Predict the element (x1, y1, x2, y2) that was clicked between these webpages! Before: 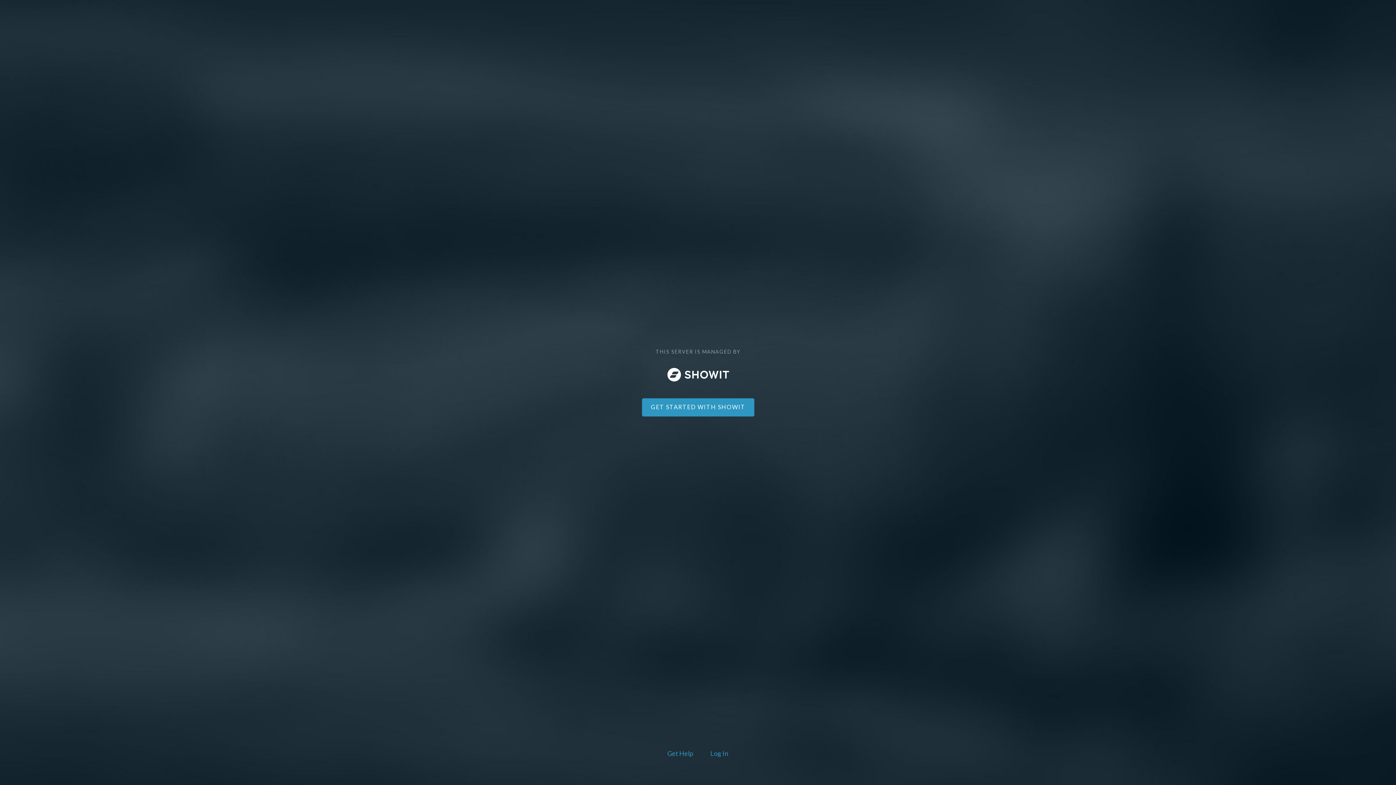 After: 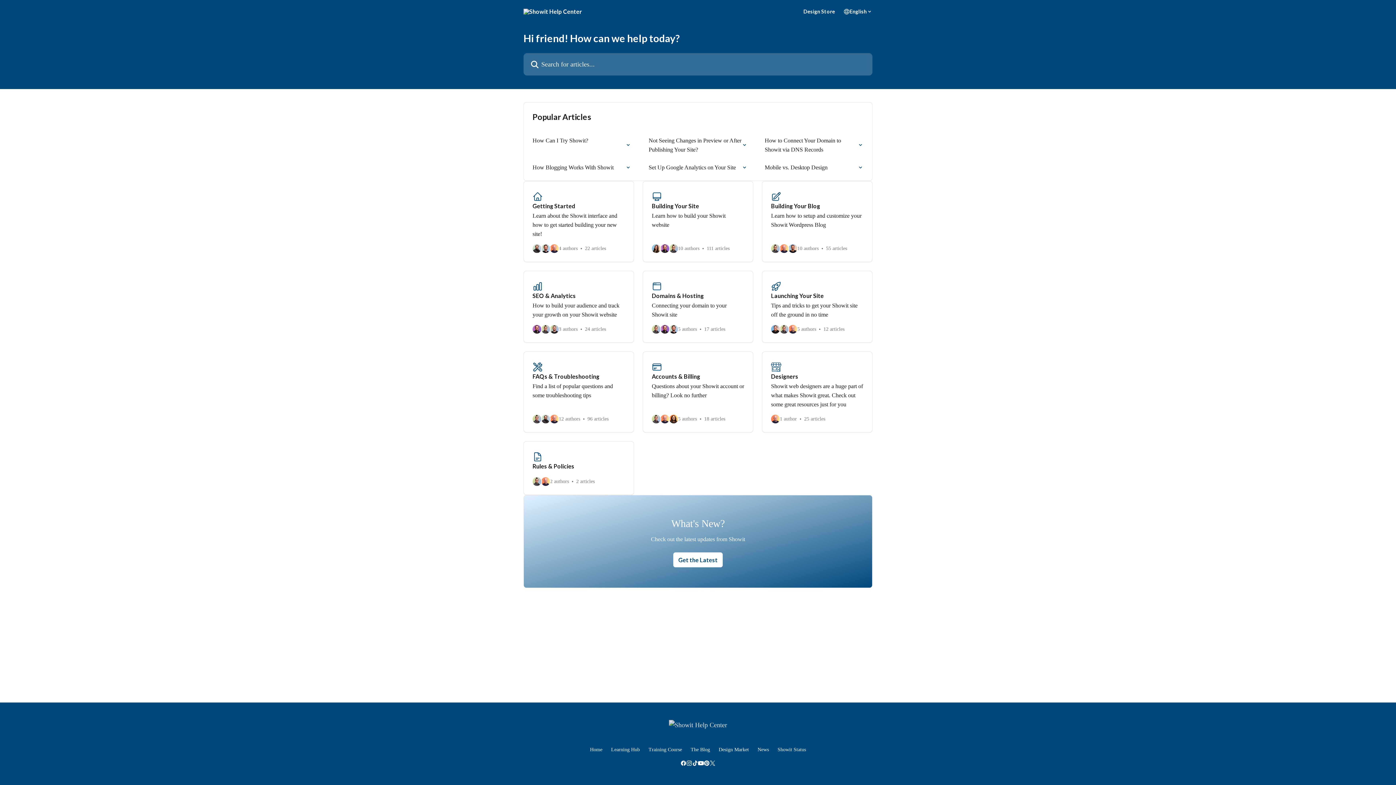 Action: label: Get Help bbox: (666, 748, 694, 760)